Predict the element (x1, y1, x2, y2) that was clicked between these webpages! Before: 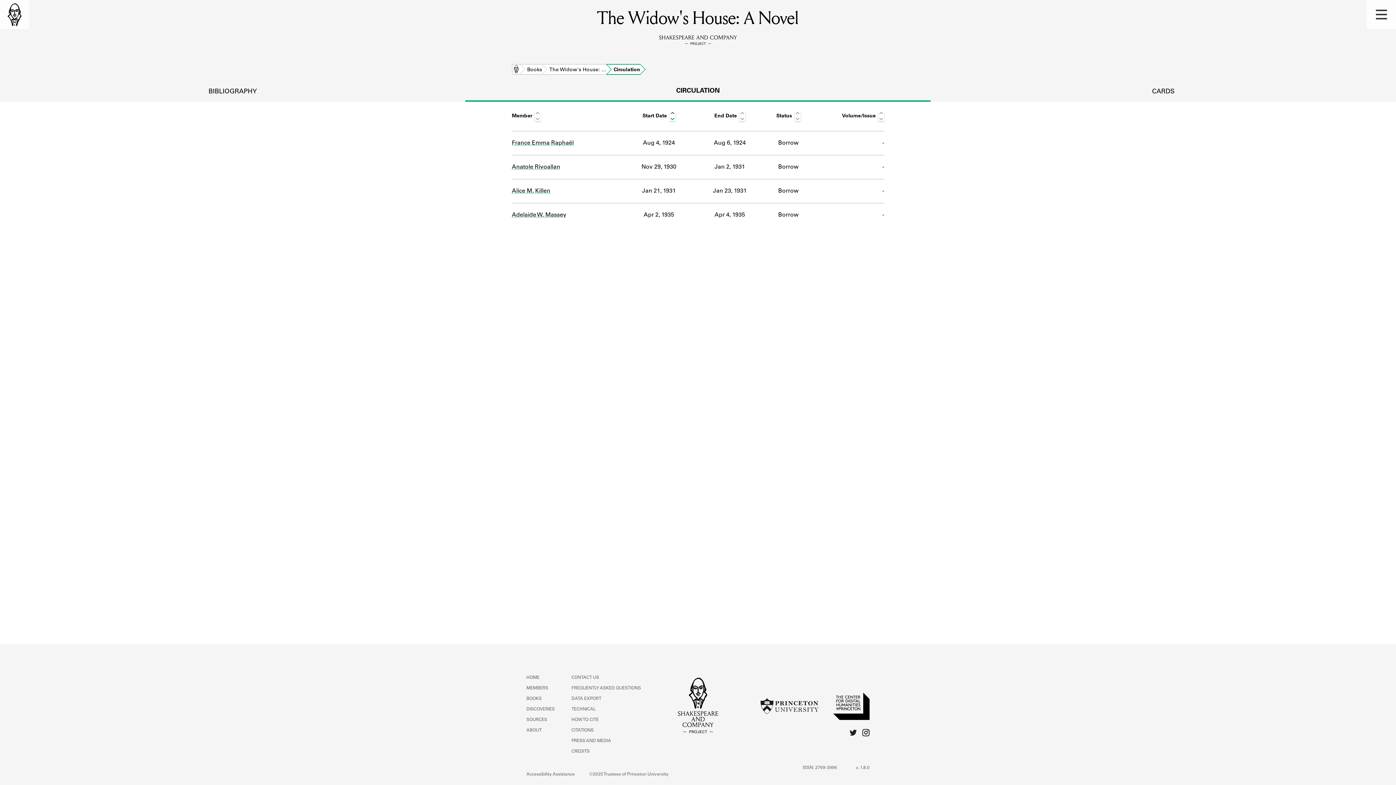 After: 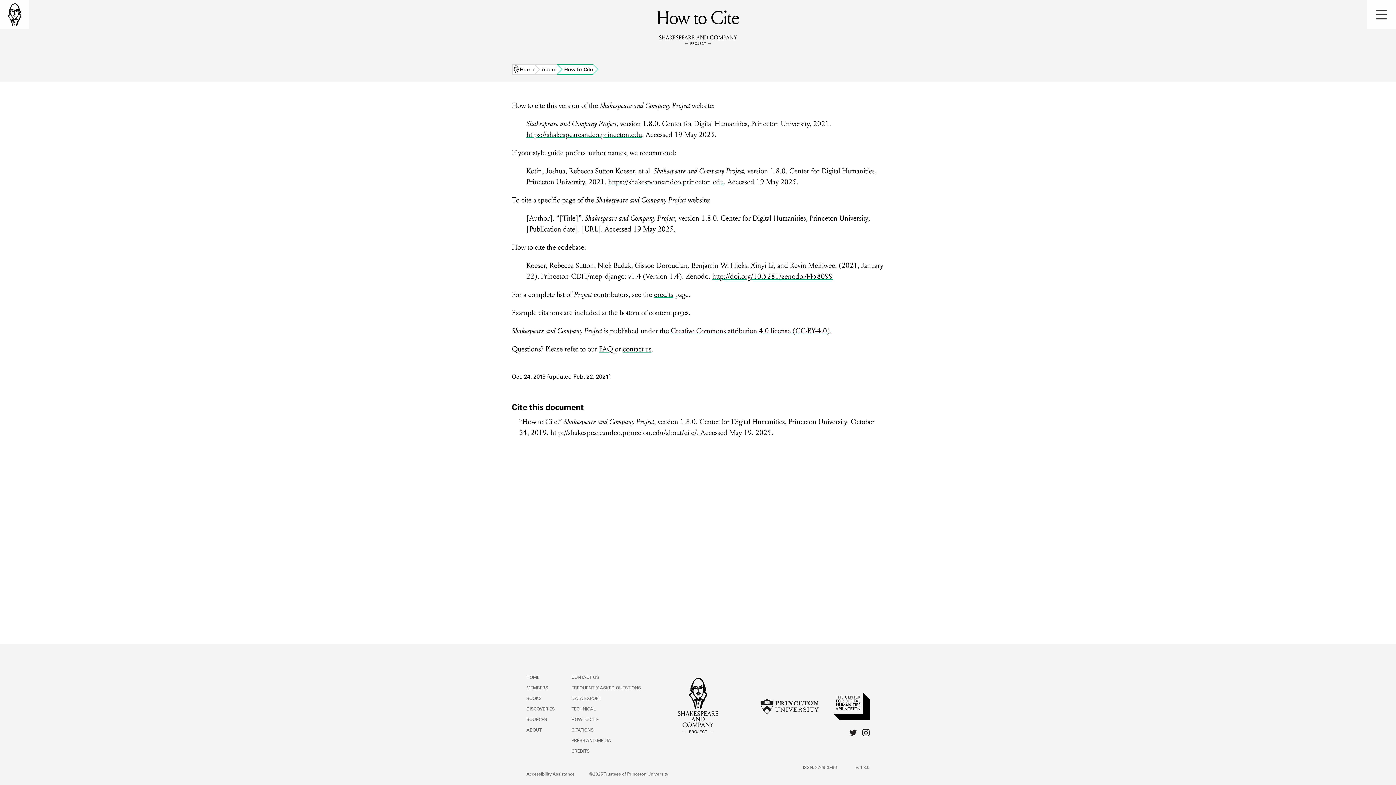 Action: bbox: (571, 718, 598, 722) label: HOW TO CITE